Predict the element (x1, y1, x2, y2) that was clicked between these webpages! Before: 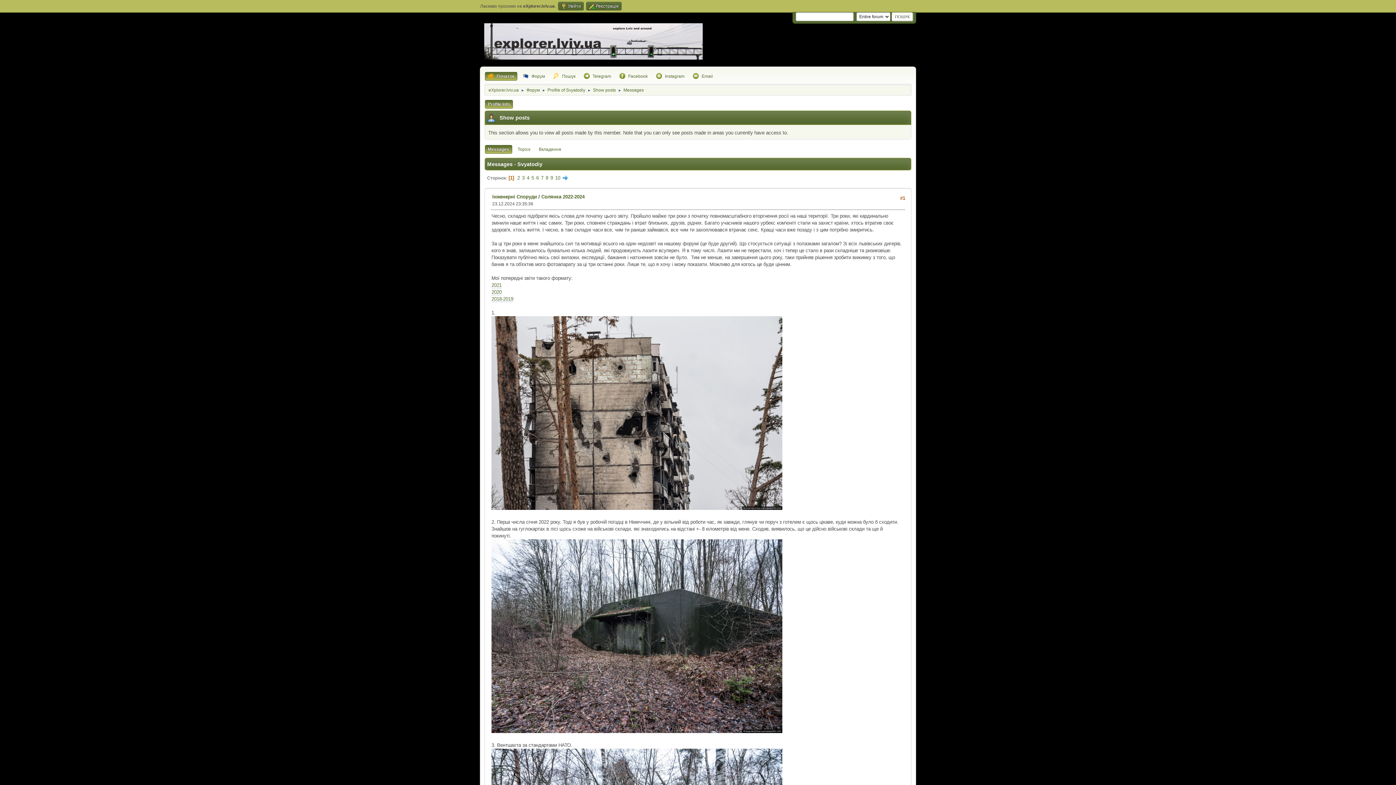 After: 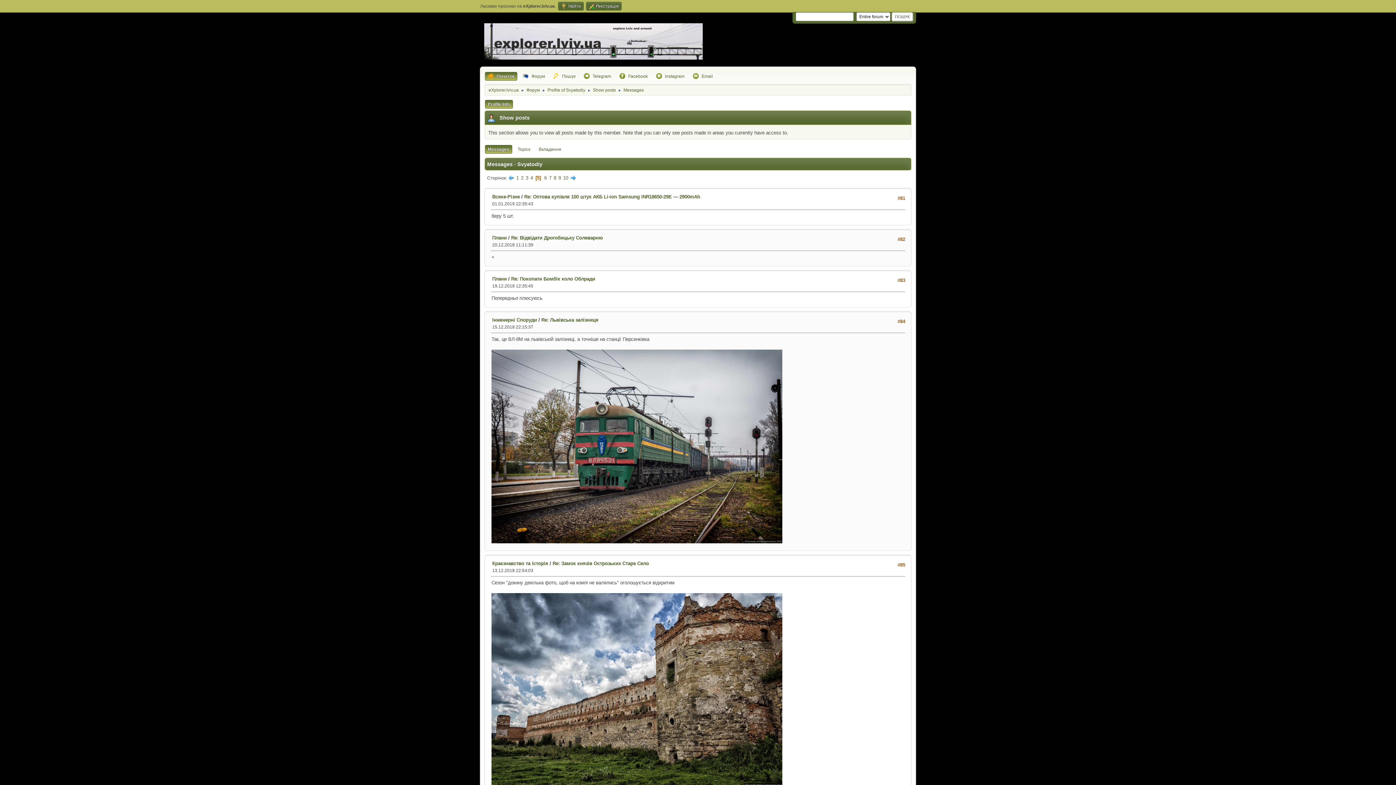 Action: bbox: (531, 175, 534, 180) label: 5